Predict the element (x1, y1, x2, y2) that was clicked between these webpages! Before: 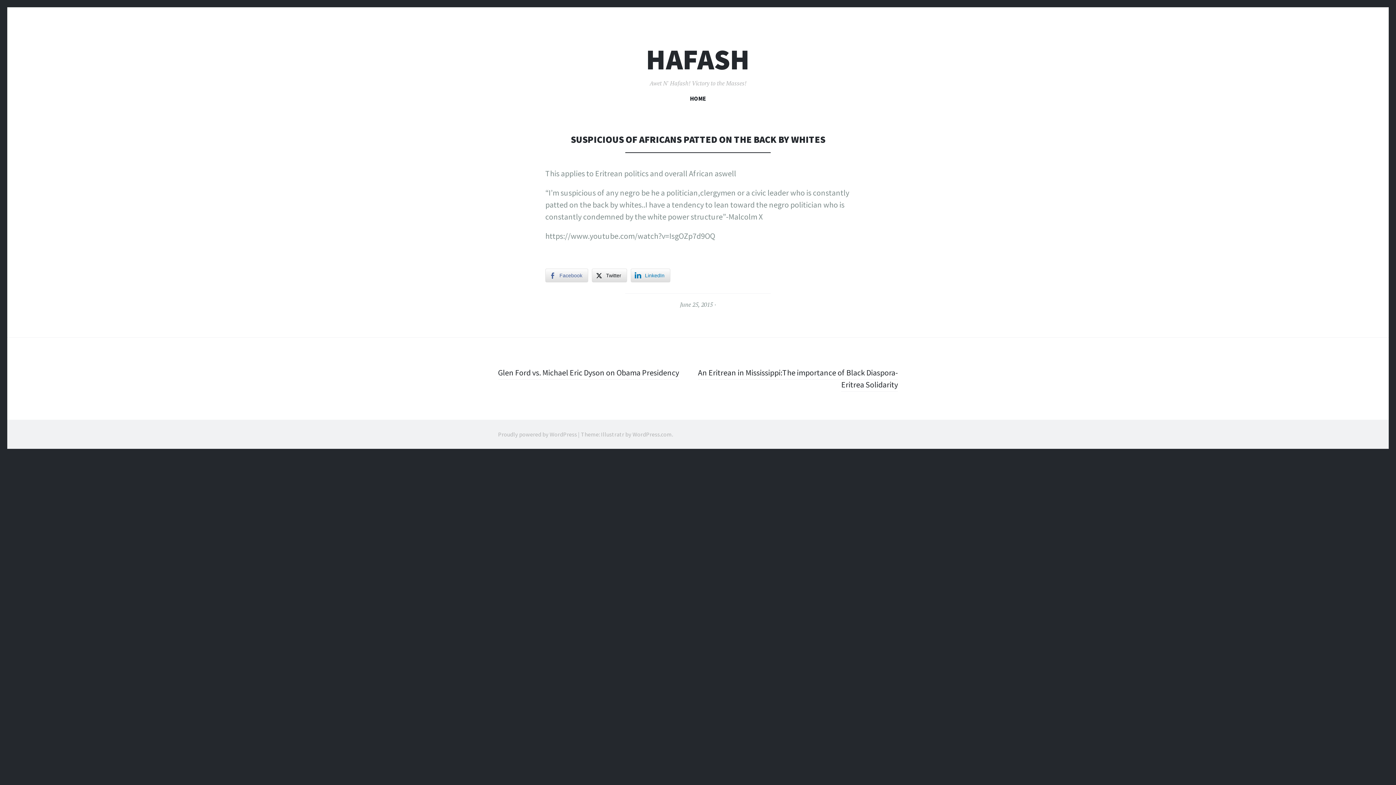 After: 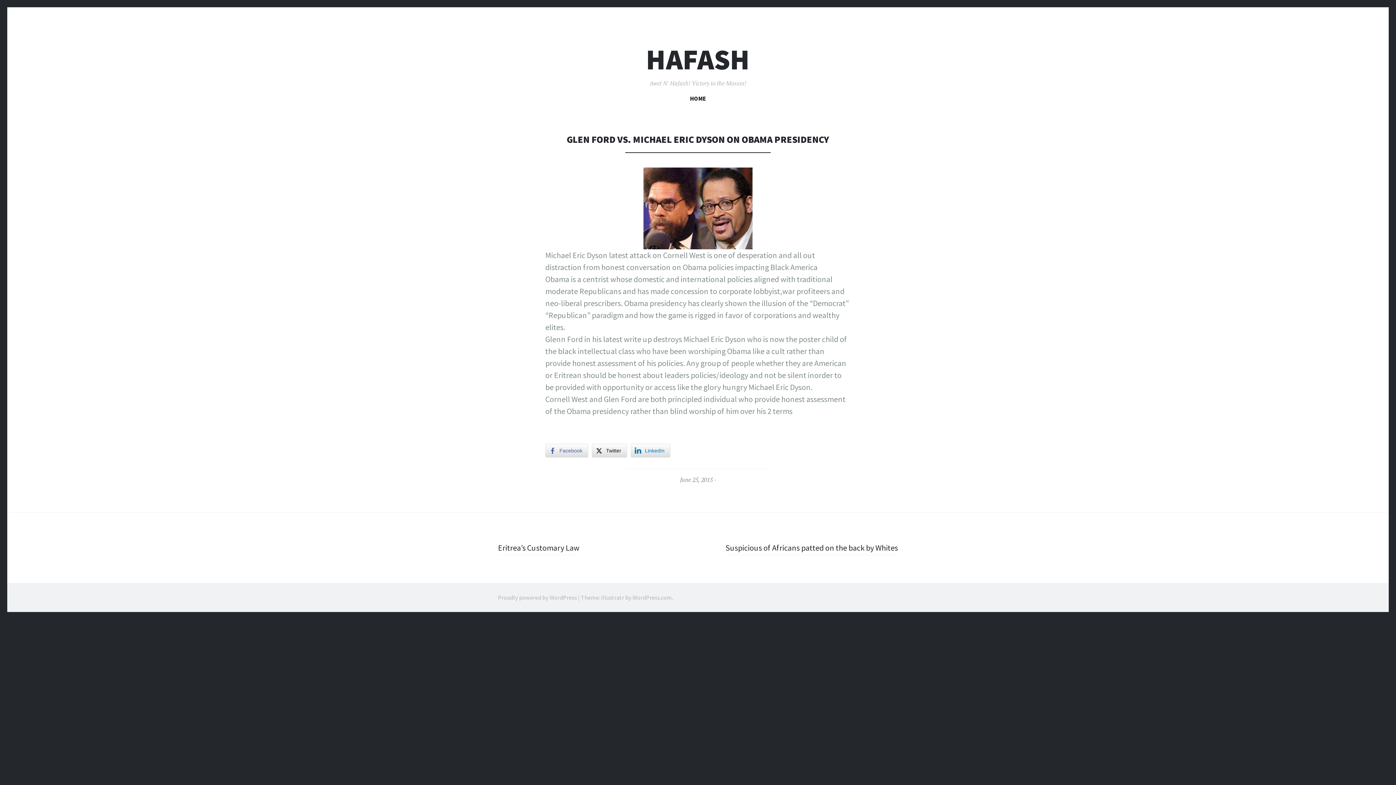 Action: bbox: (498, 367, 679, 380) label: Glen Ford vs. Michael Eric Dyson on Obama Presidency